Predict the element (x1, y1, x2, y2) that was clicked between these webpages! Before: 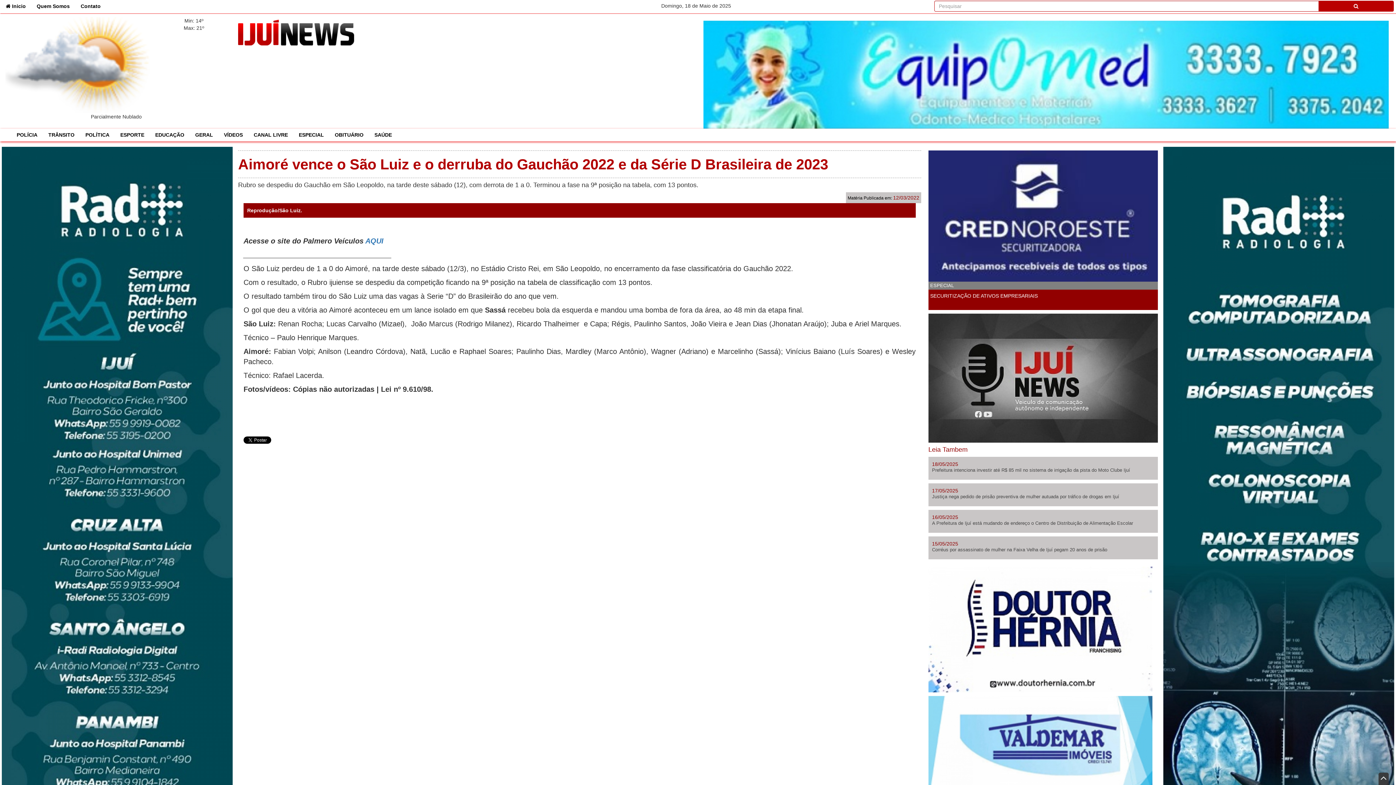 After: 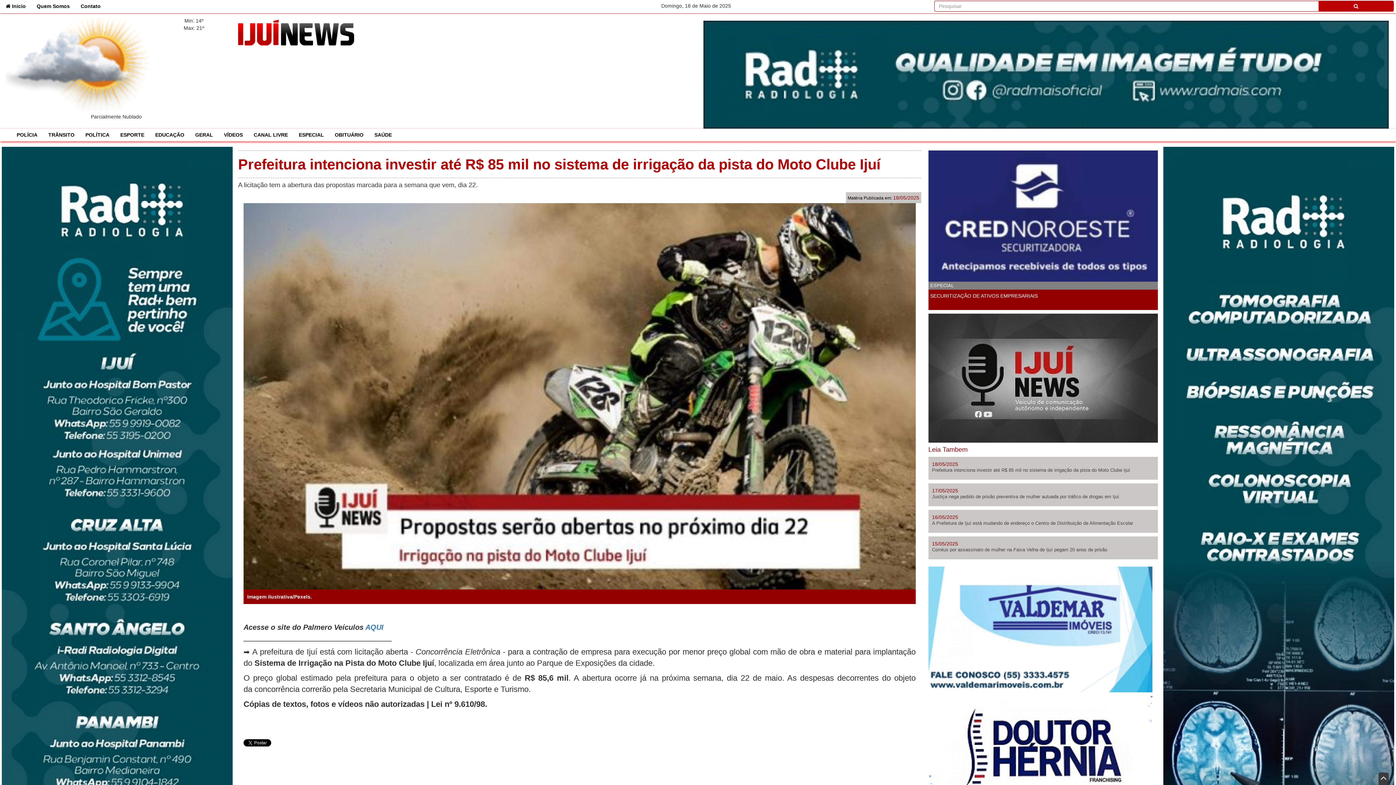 Action: bbox: (932, 468, 1154, 472) label: Prefeitura intenciona investir até R$ 85 mil no sistema de irrigação da pista do Moto Clube Ijuí